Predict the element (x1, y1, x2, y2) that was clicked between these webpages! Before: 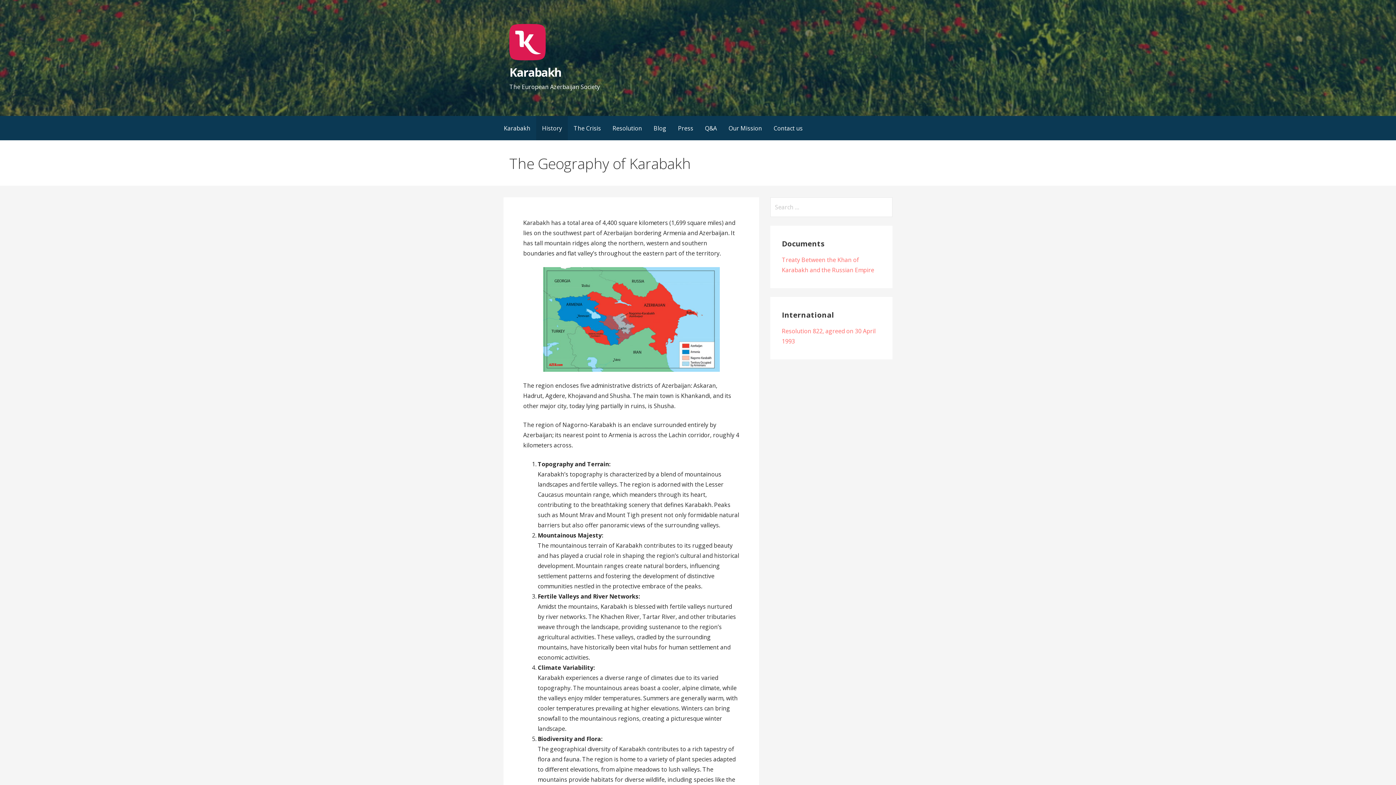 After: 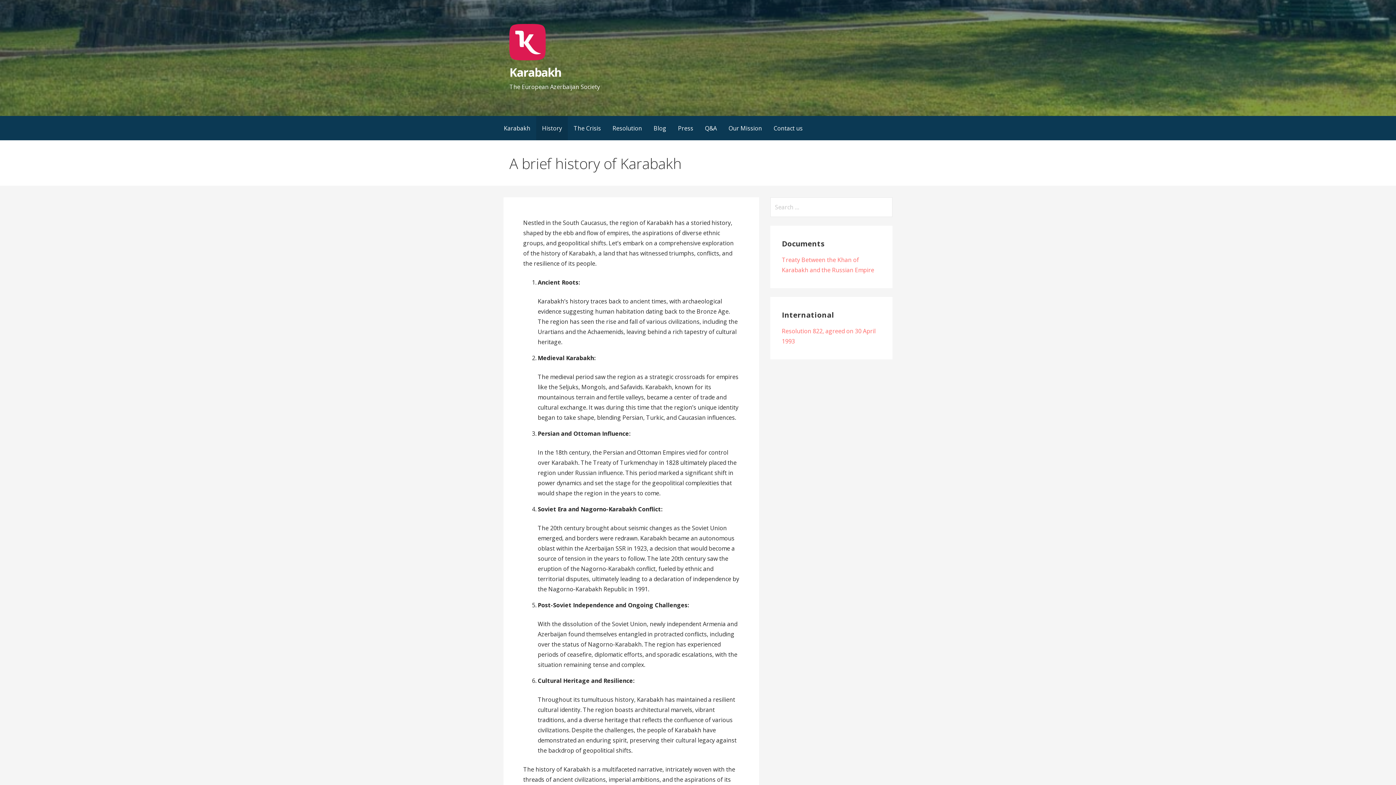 Action: bbox: (536, 116, 568, 140) label: History